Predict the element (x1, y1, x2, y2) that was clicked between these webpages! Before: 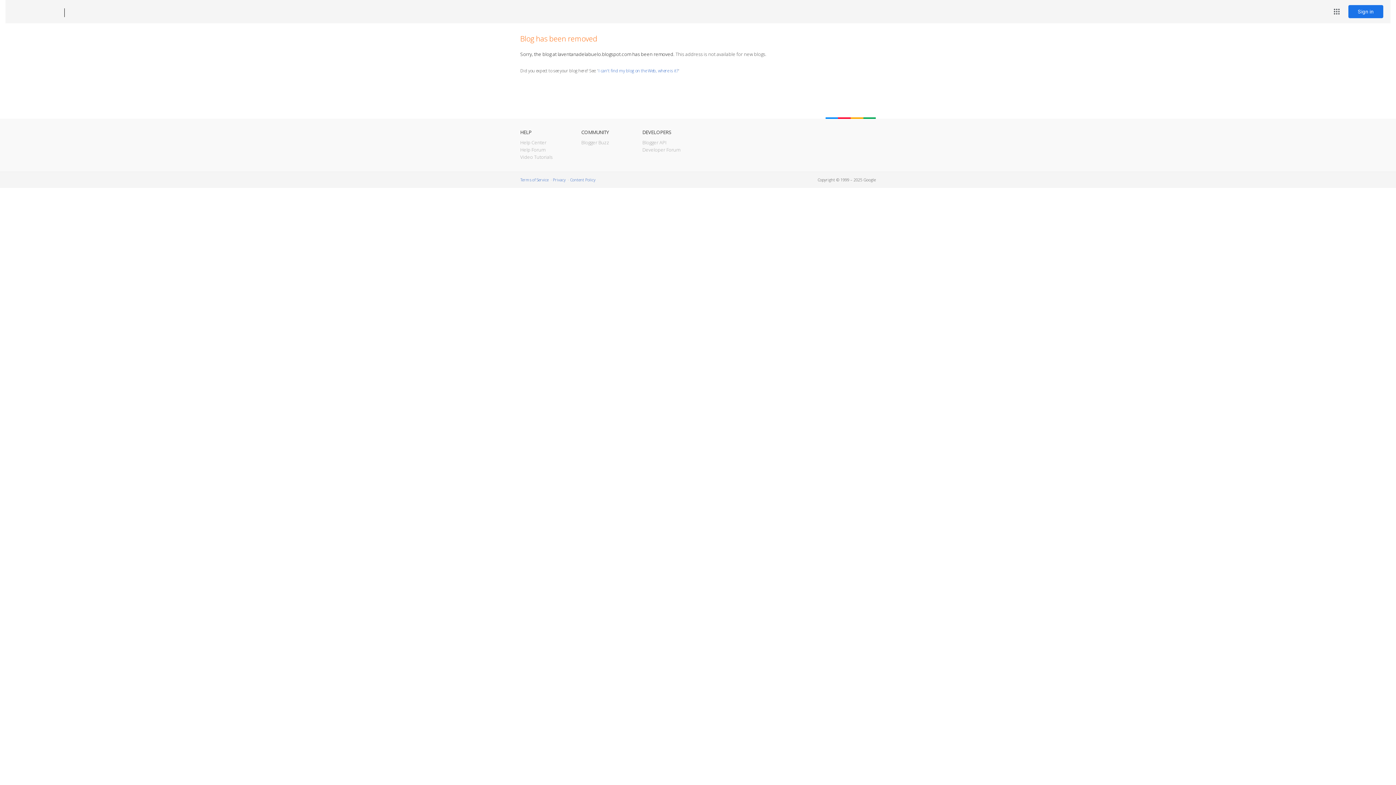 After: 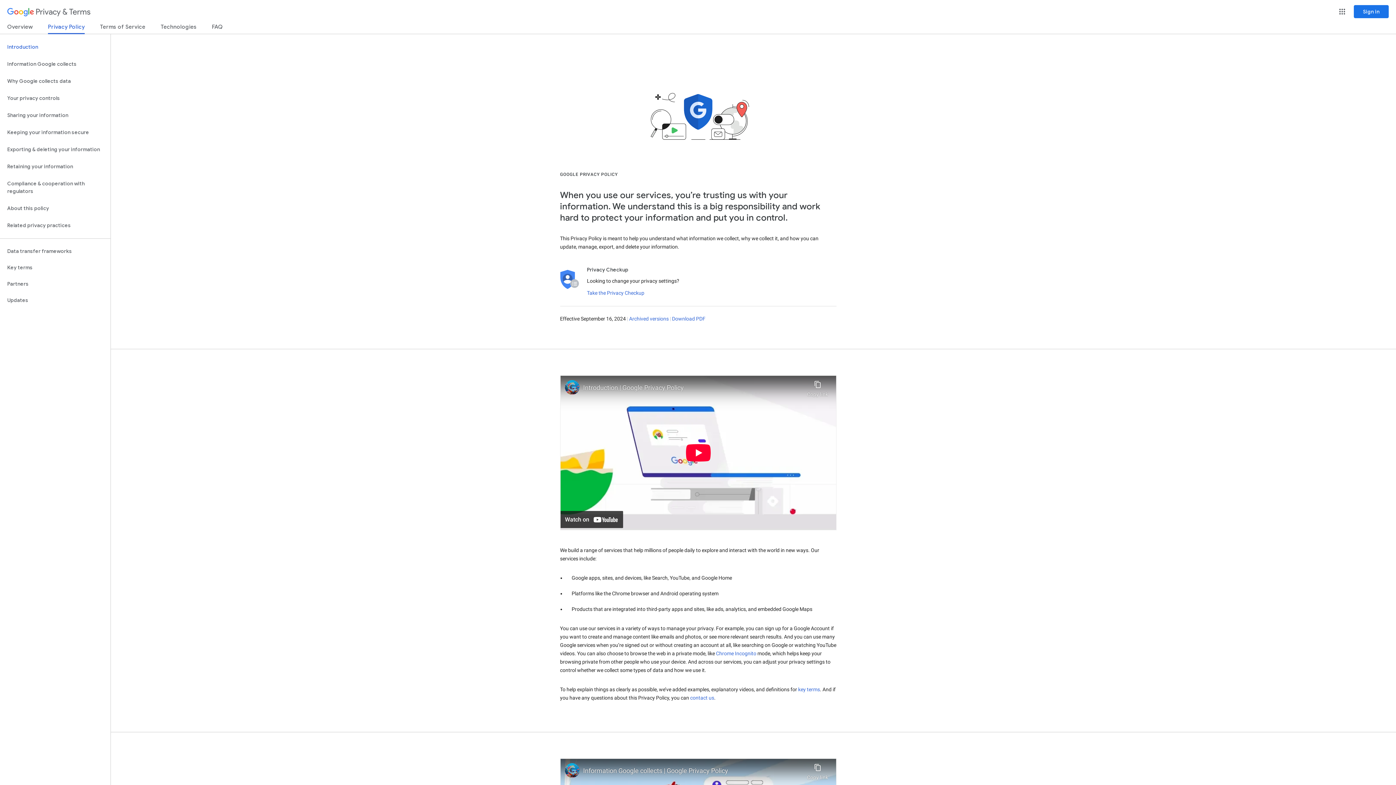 Action: label: Privacy bbox: (553, 177, 565, 182)